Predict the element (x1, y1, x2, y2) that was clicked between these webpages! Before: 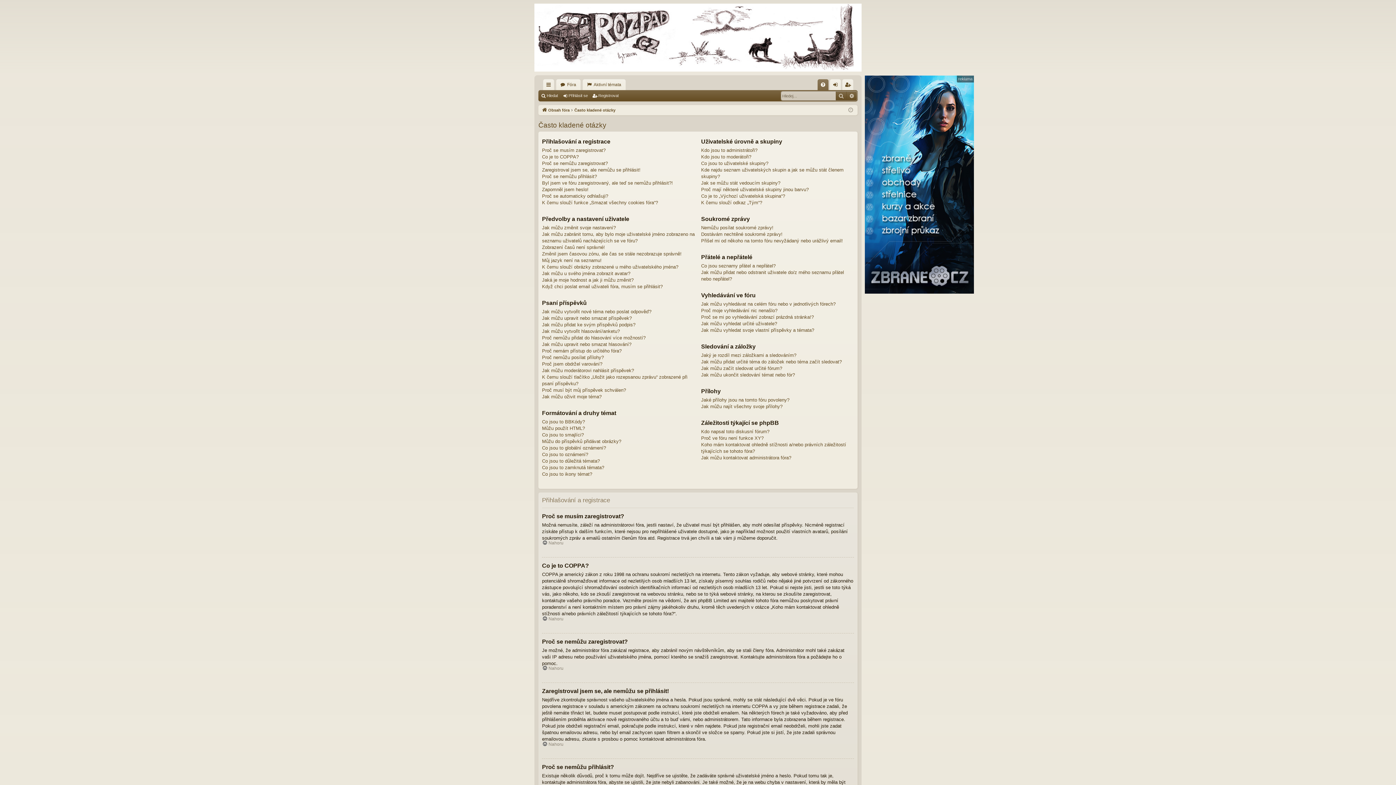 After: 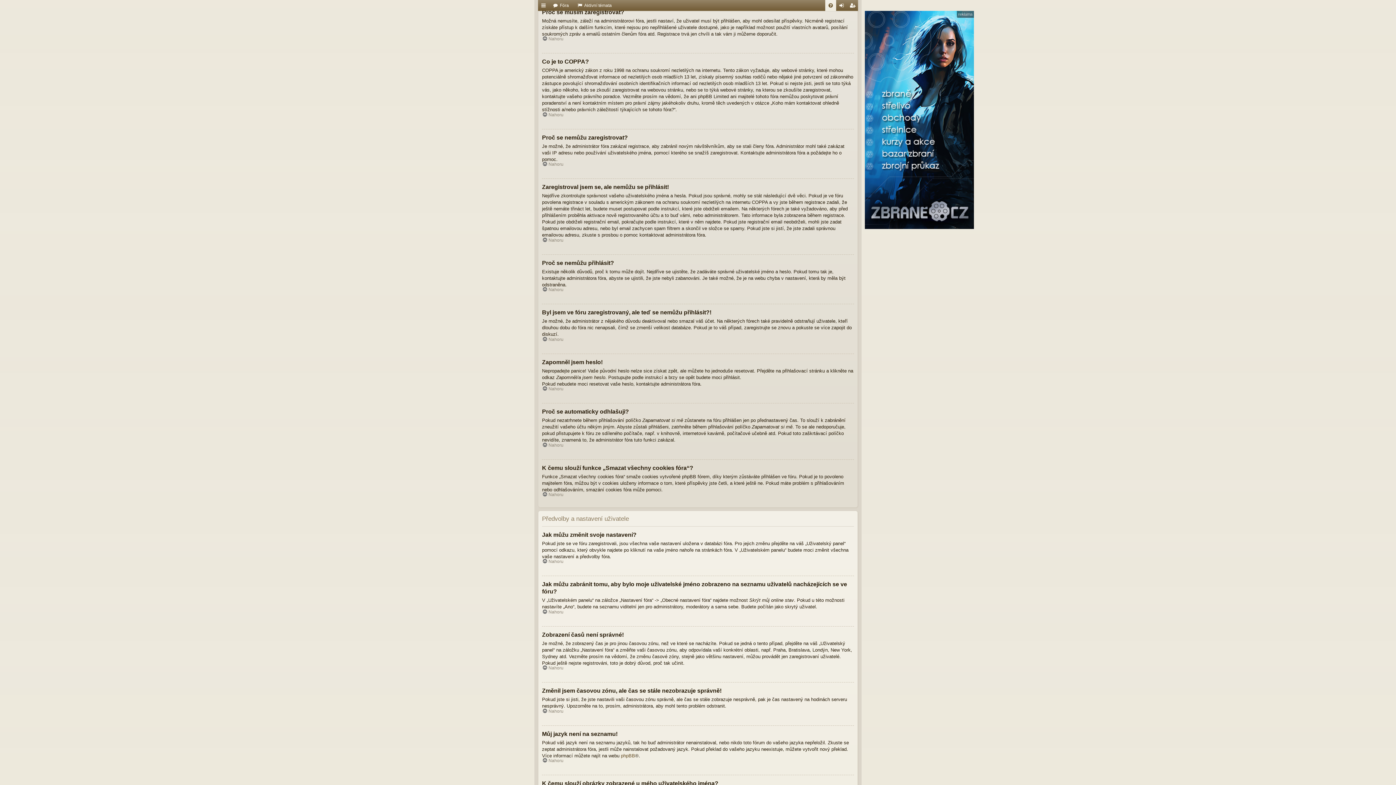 Action: label: Proč se musím zaregistrovat? bbox: (542, 147, 605, 153)